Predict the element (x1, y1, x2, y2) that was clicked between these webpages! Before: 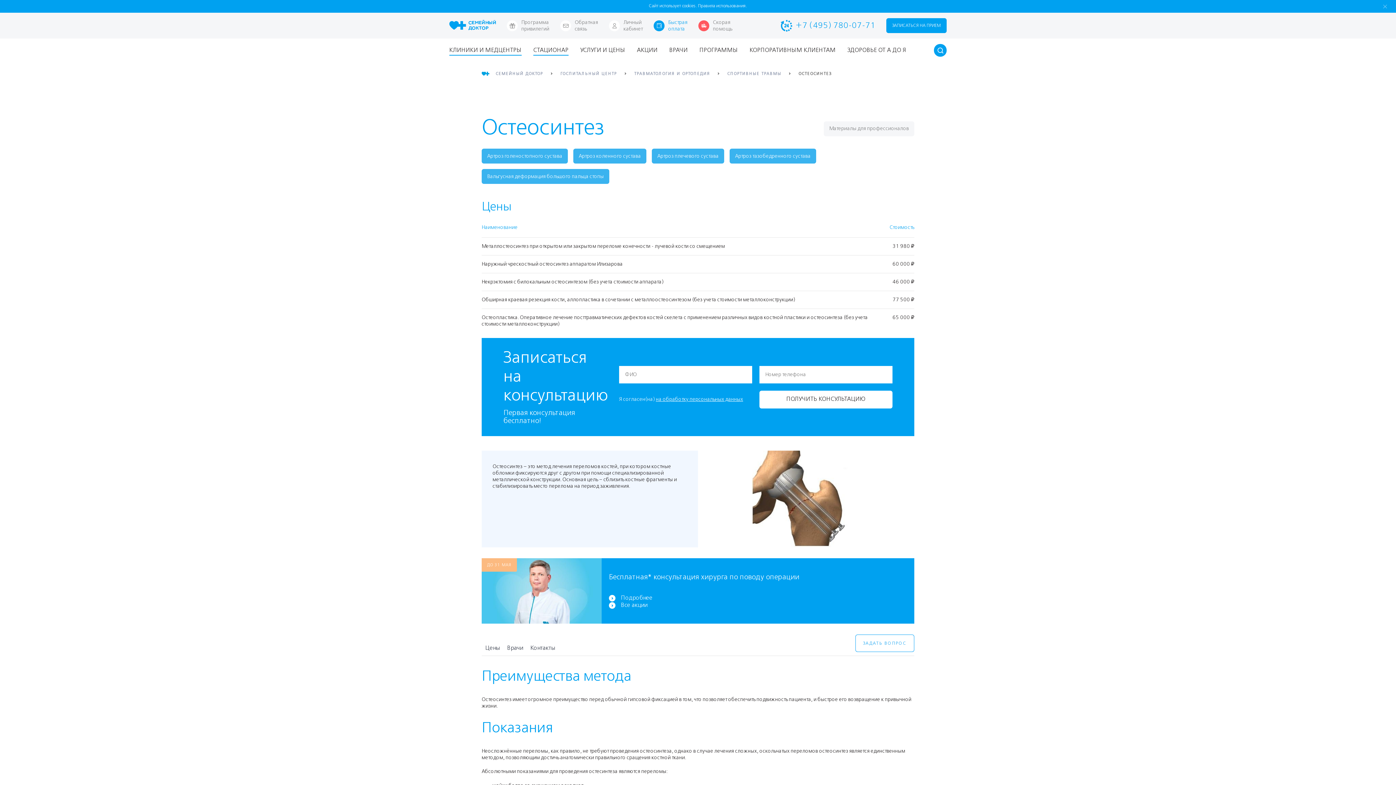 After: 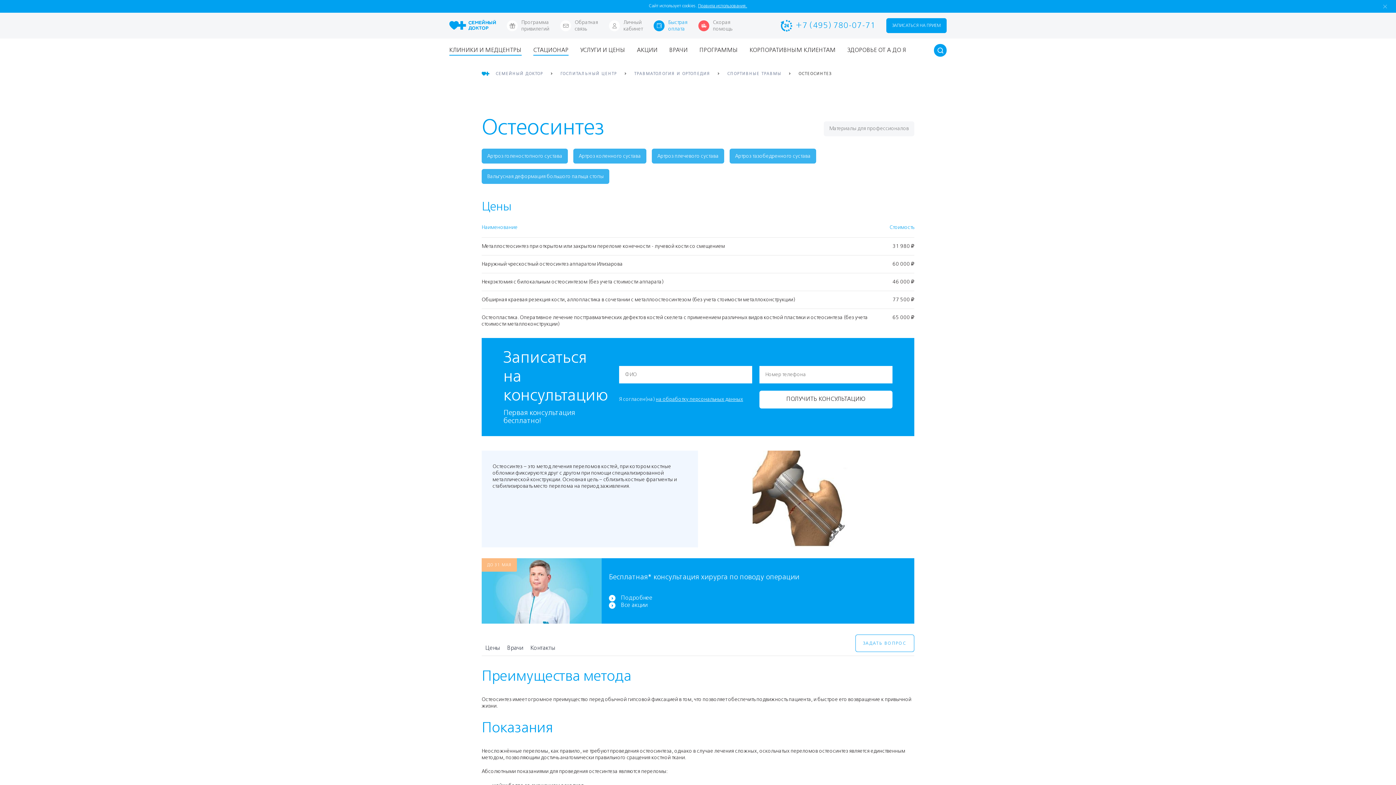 Action: label: Правила использования. bbox: (698, 4, 747, 8)